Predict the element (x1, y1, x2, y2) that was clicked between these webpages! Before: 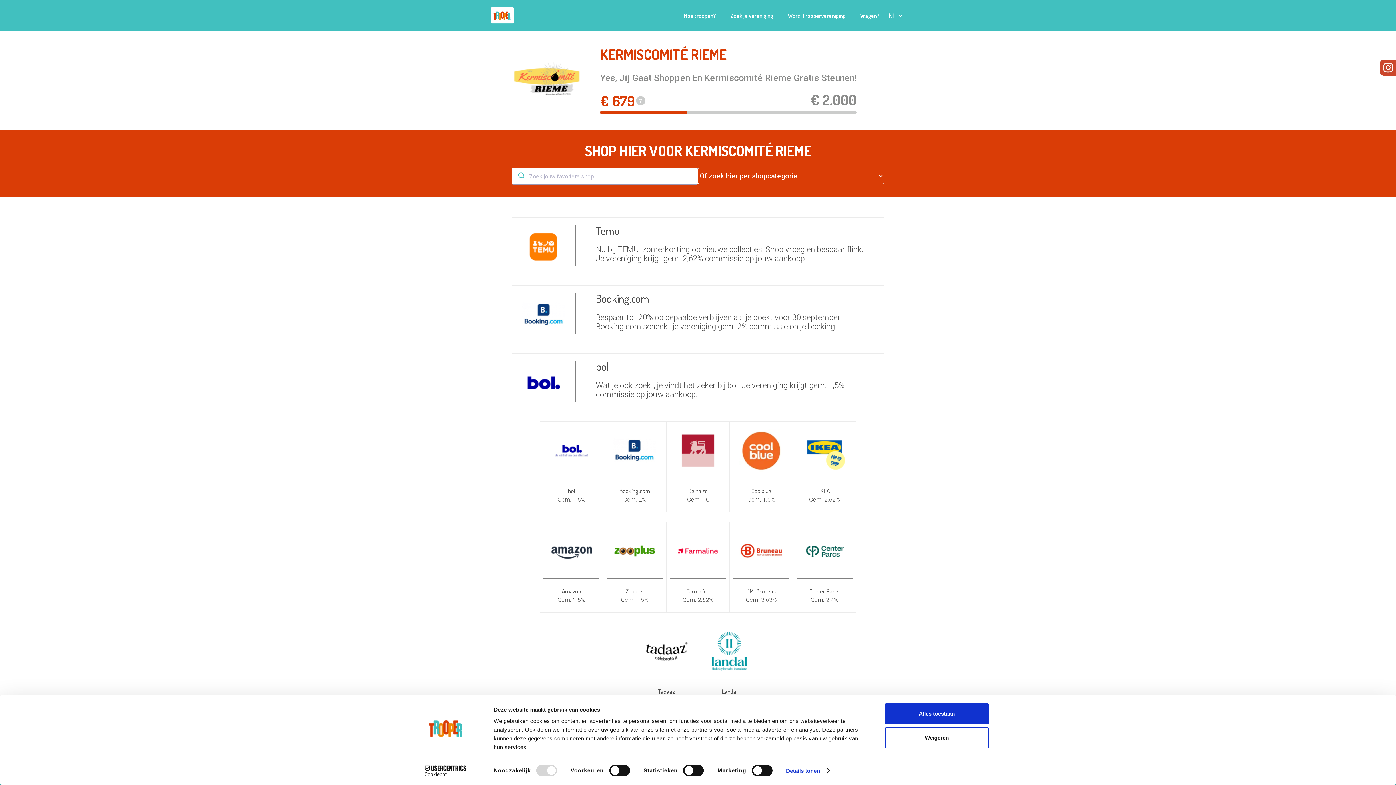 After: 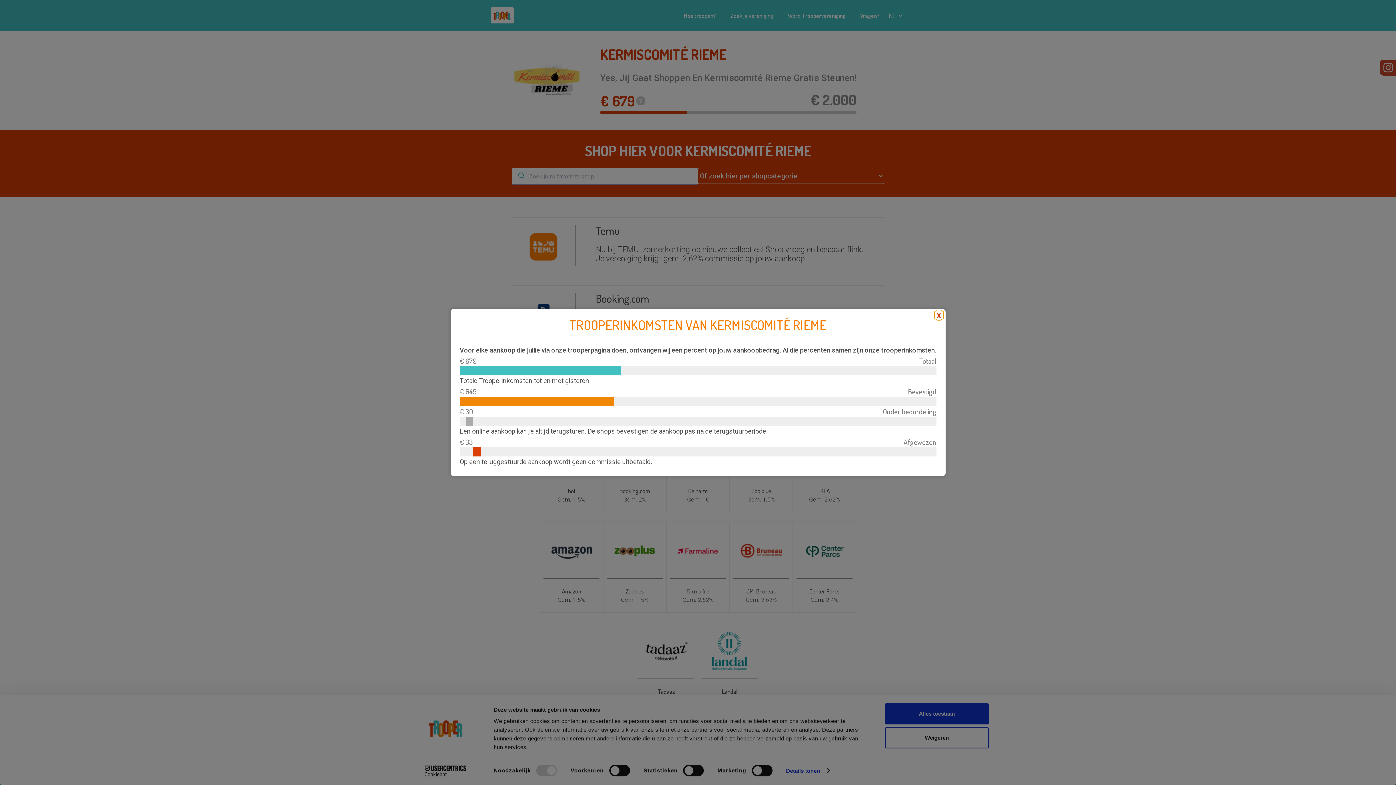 Action: bbox: (636, 96, 645, 105) label: info